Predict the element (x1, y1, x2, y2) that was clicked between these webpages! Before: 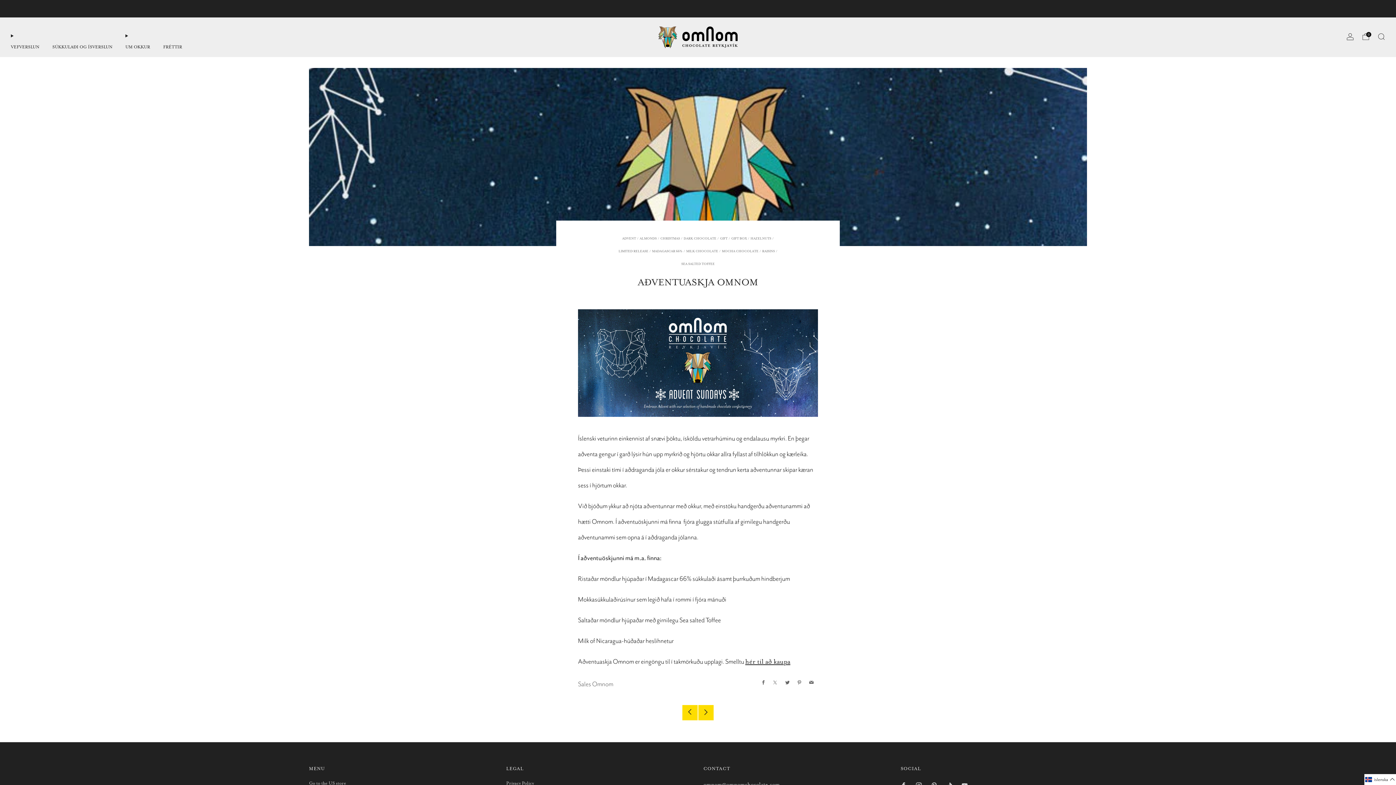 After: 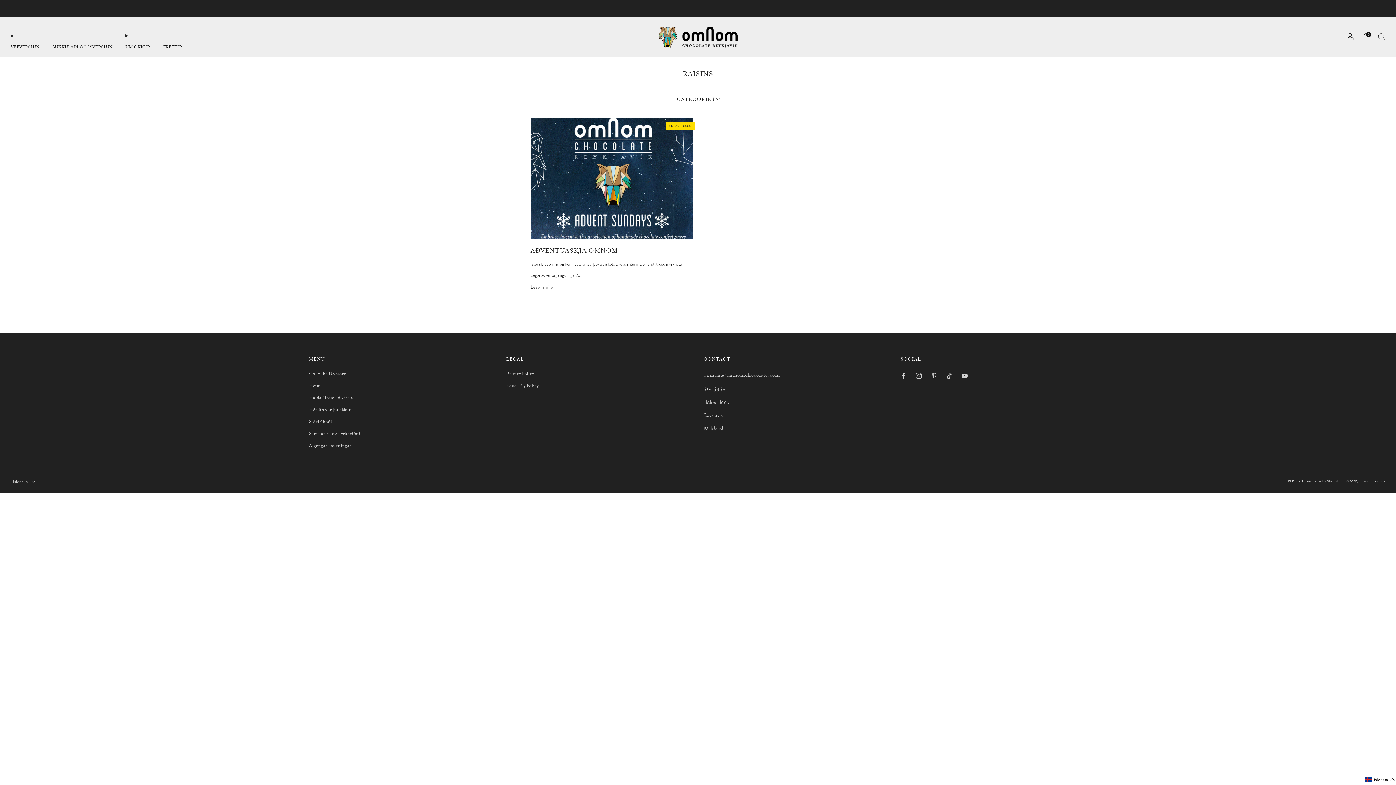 Action: bbox: (762, 249, 775, 253) label: RAISINS